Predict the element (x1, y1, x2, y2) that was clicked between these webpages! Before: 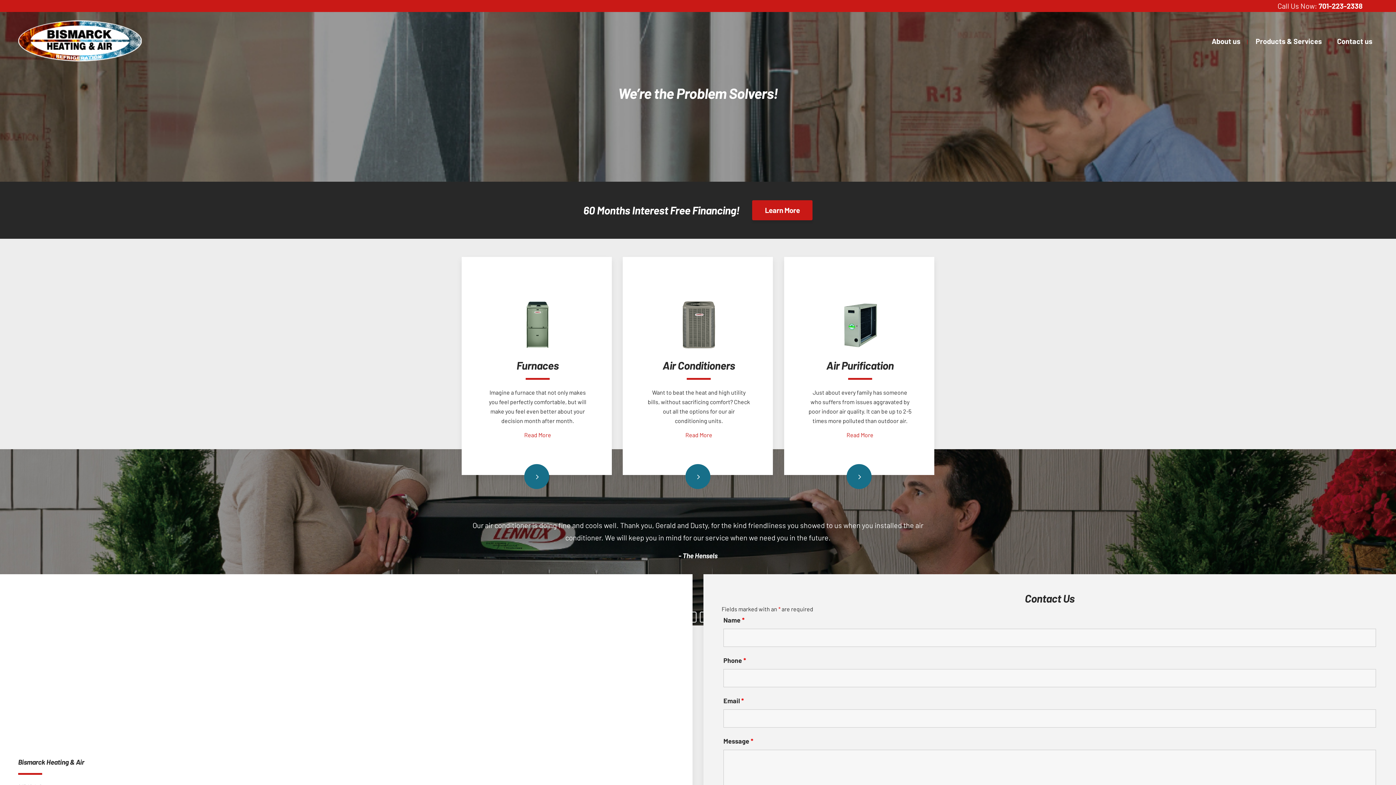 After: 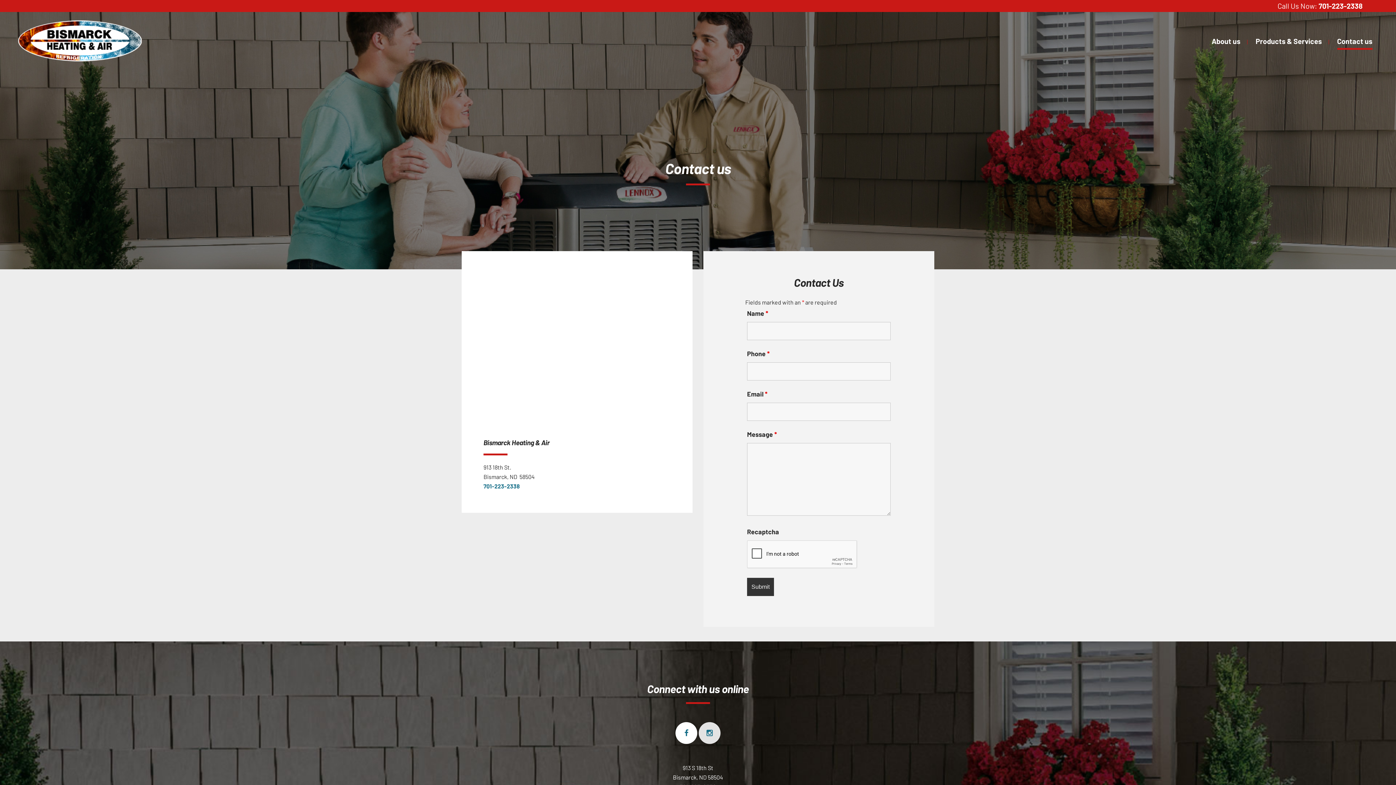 Action: bbox: (1330, 12, 1380, 70) label: Contact us